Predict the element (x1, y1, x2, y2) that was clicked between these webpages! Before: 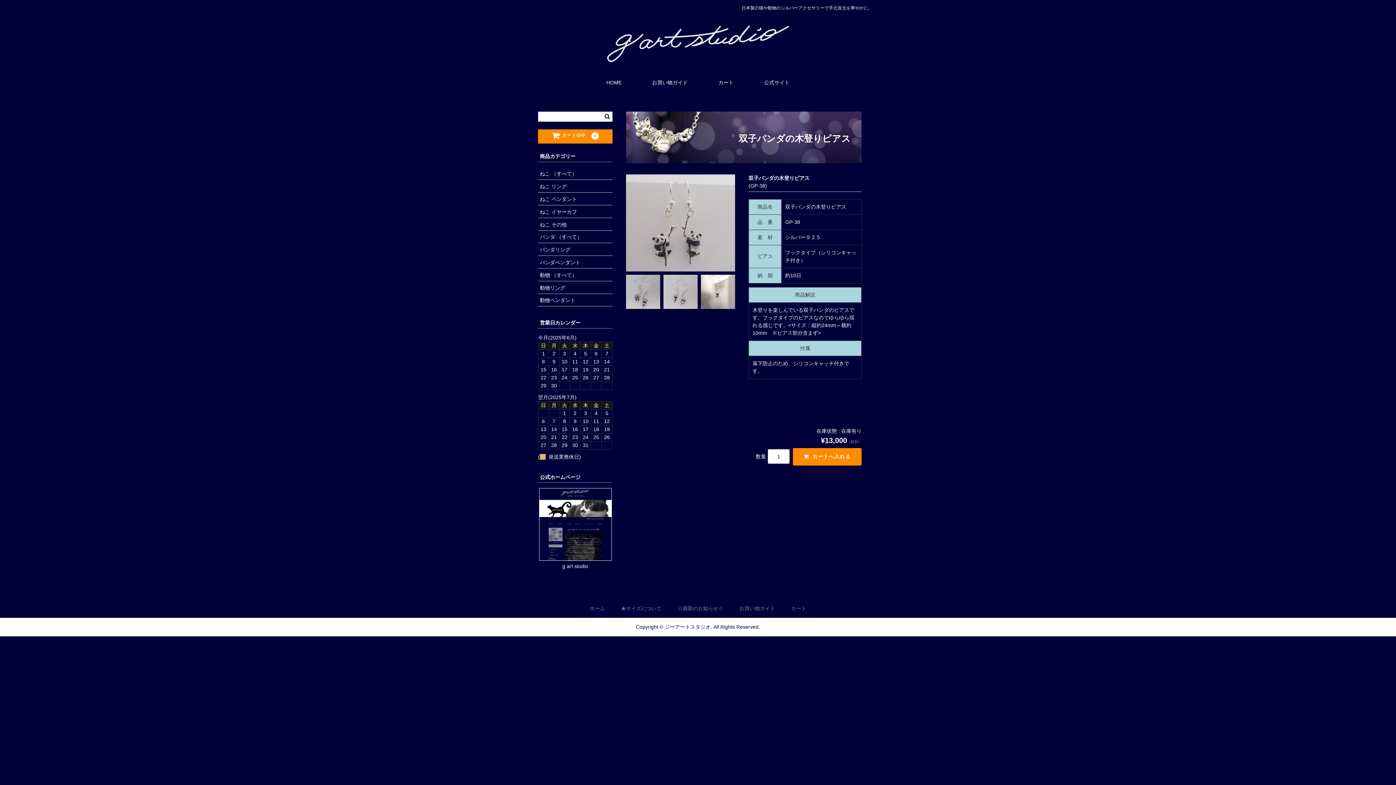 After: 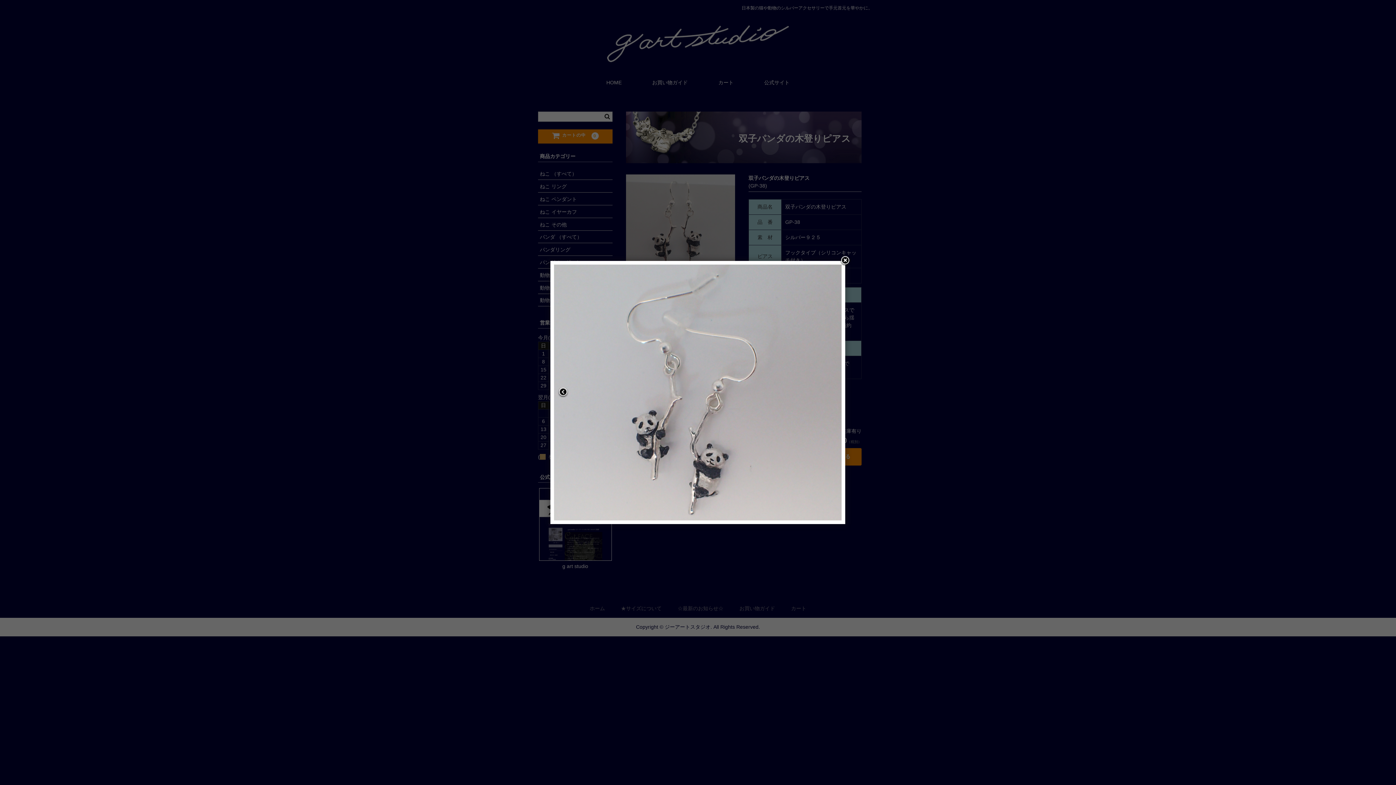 Action: bbox: (626, 275, 660, 309)